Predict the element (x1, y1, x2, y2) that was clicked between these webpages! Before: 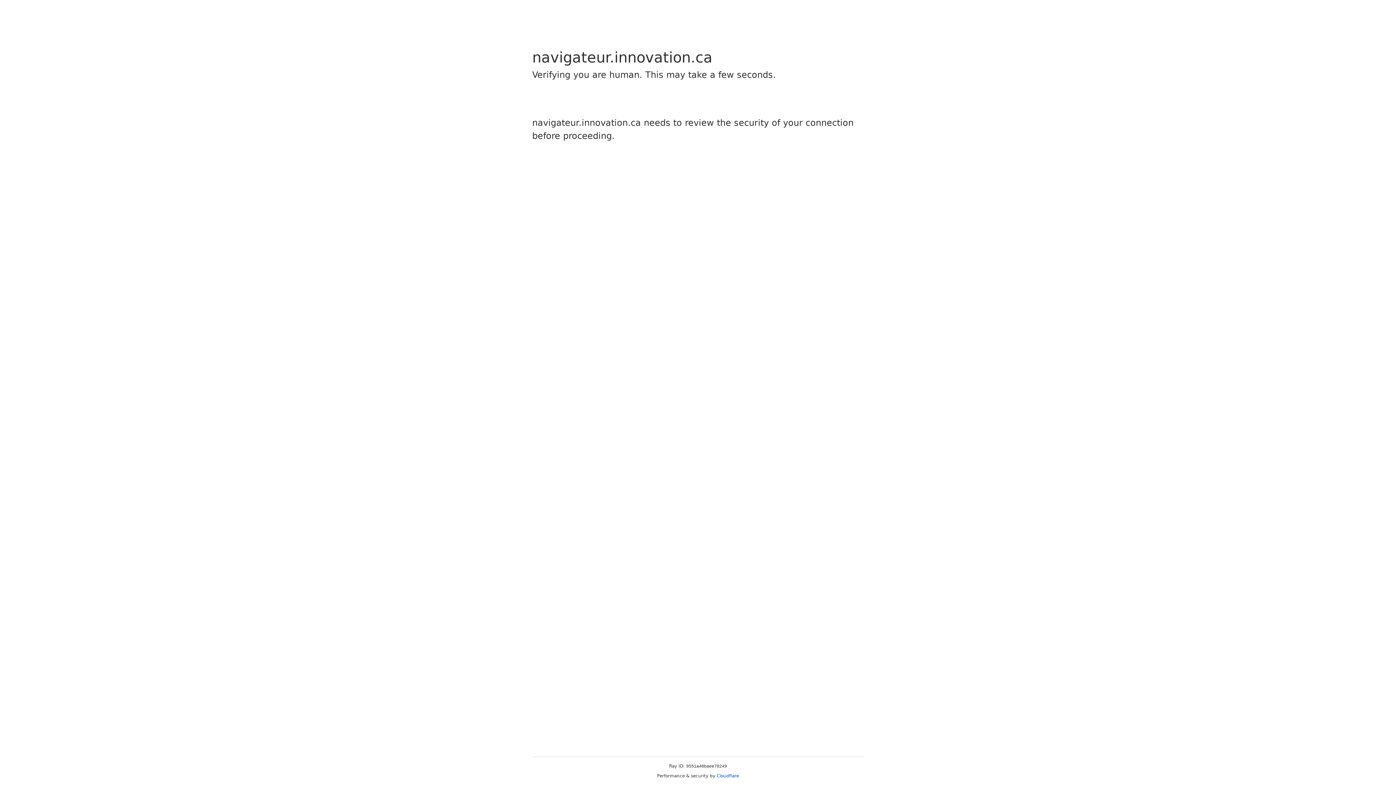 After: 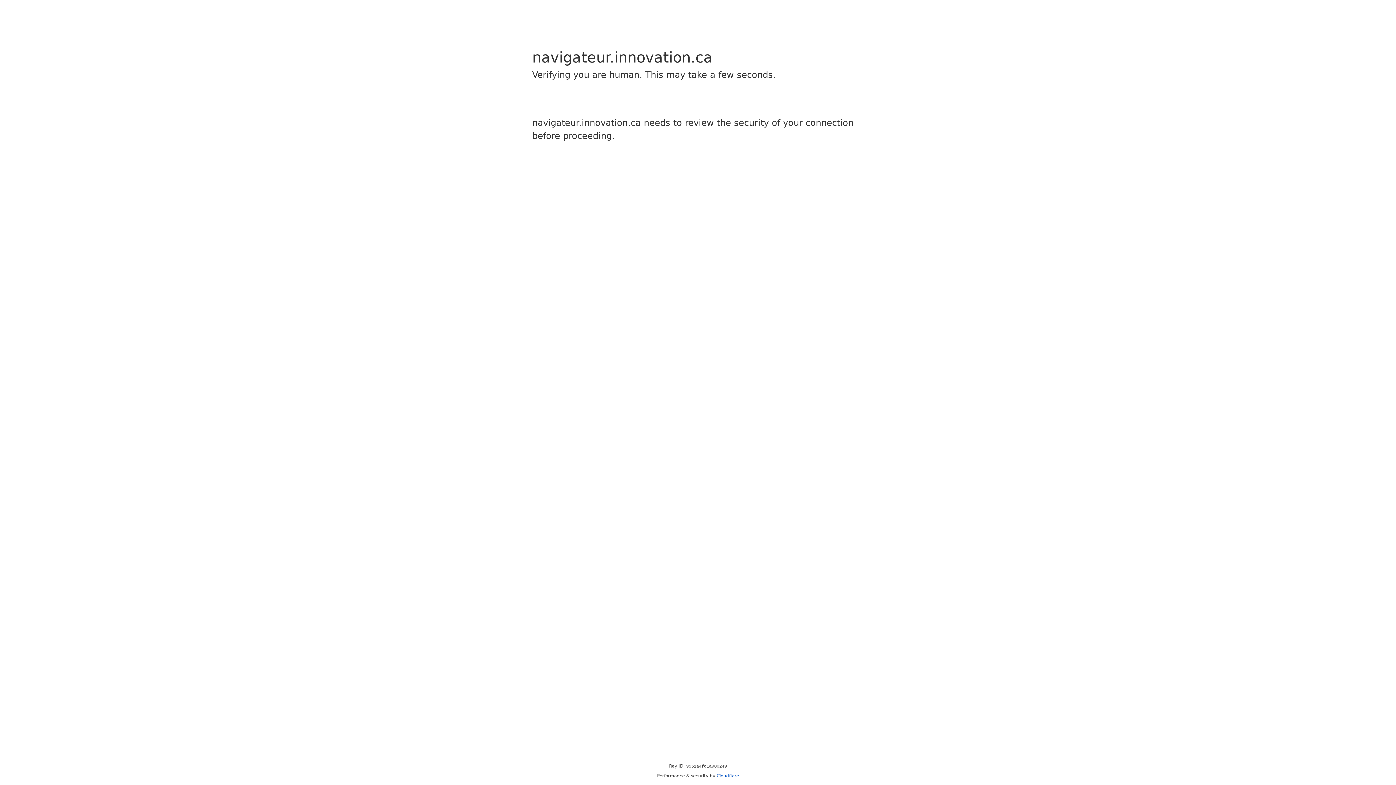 Action: bbox: (716, 773, 739, 778) label: Cloudflare